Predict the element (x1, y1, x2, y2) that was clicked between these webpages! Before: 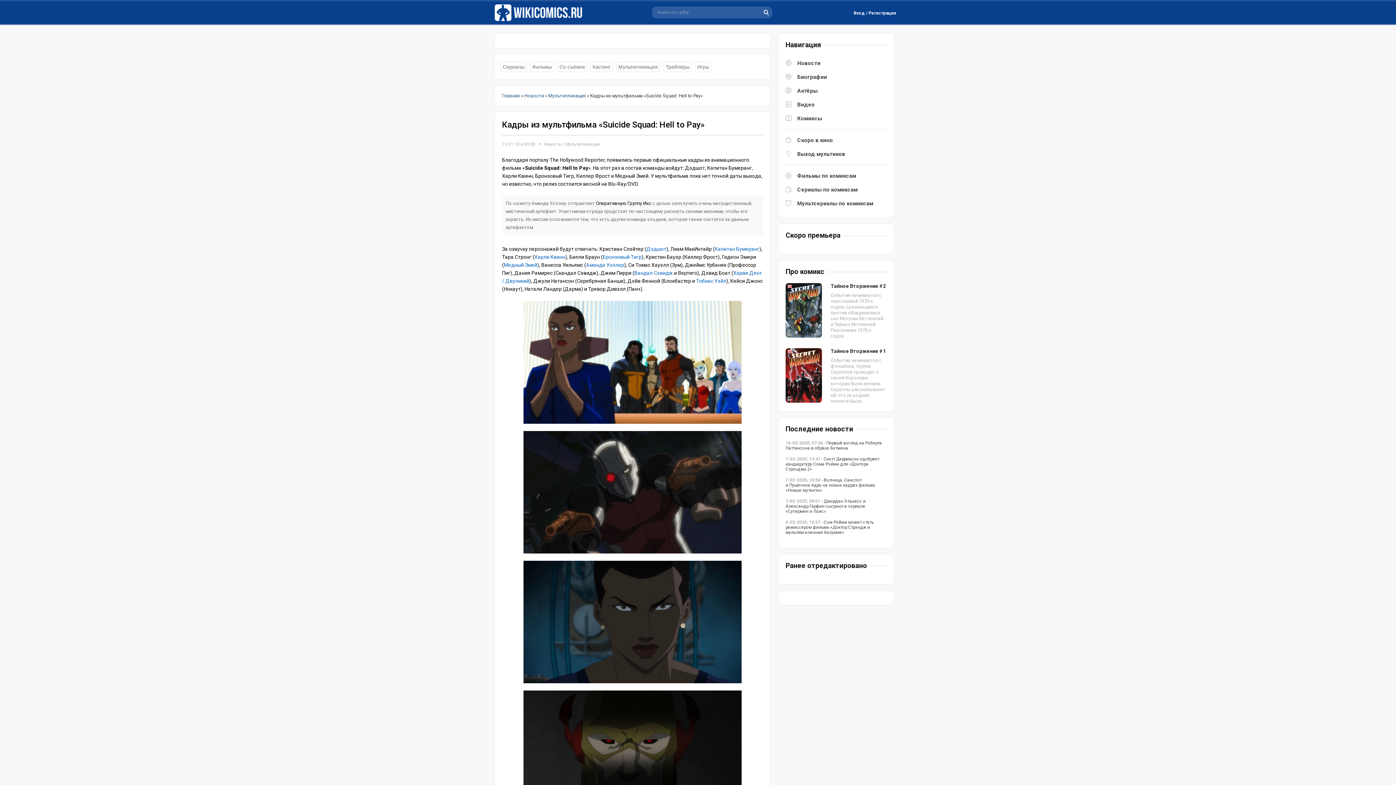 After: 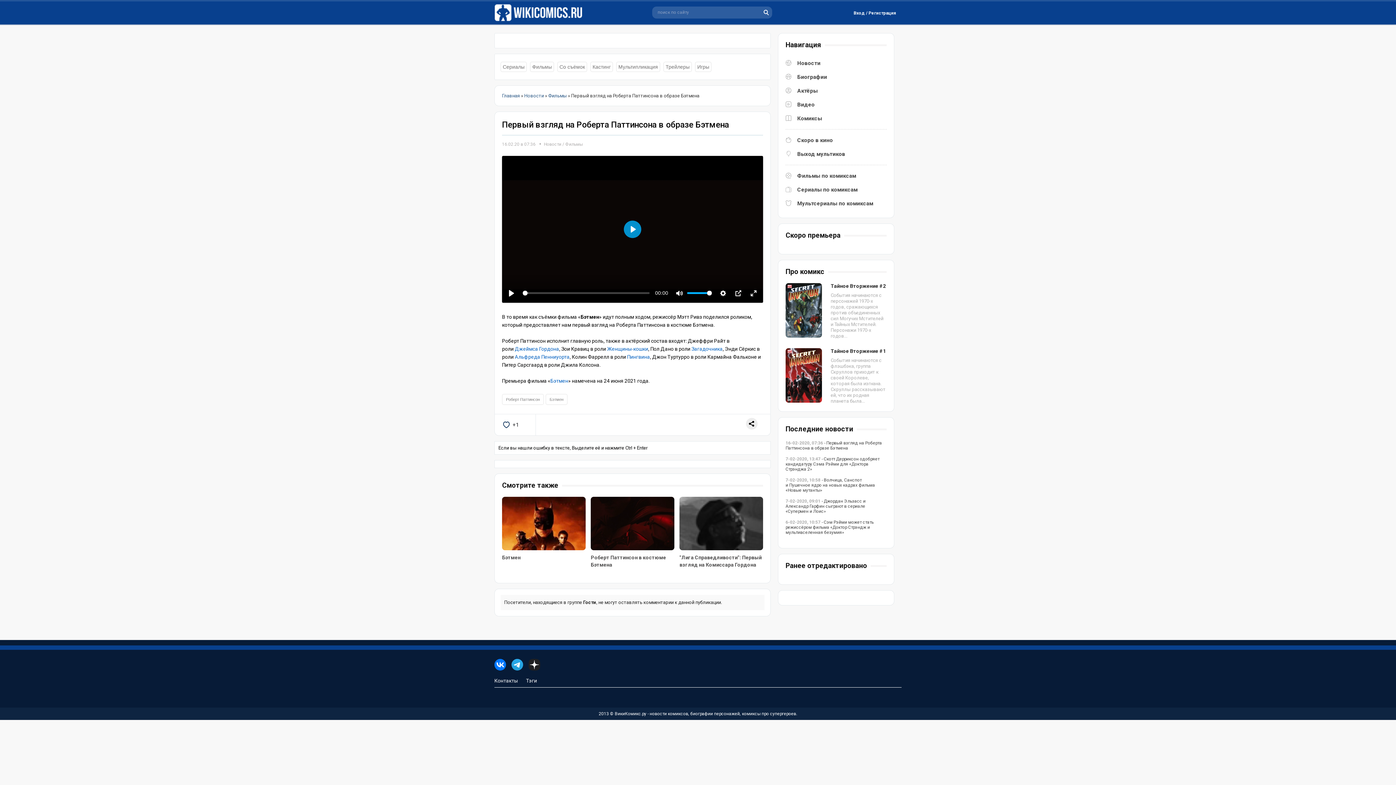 Action: label: 16-02-2020, 07:36 - Первый взгляд на Роберта Паттинсона в образе Бэтмена bbox: (785, 440, 886, 450)